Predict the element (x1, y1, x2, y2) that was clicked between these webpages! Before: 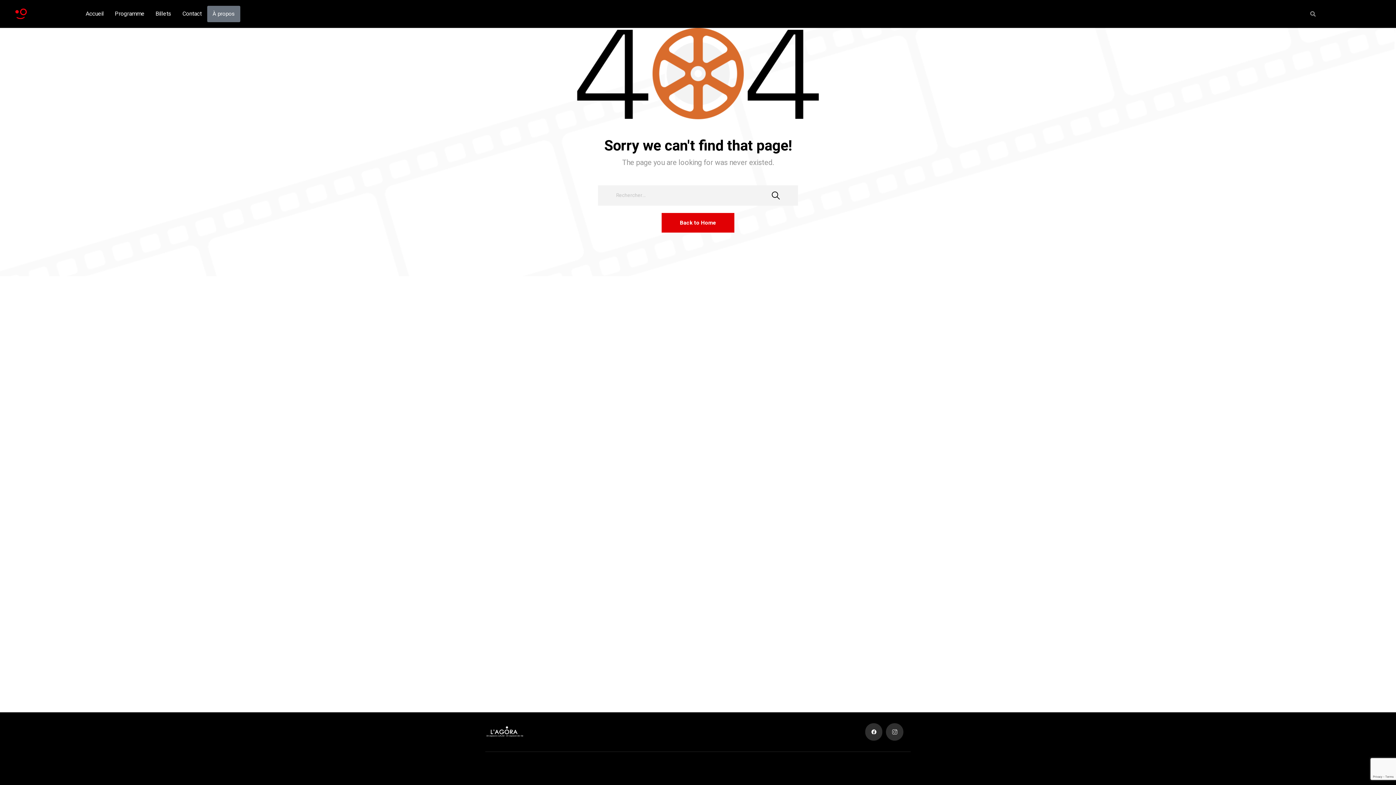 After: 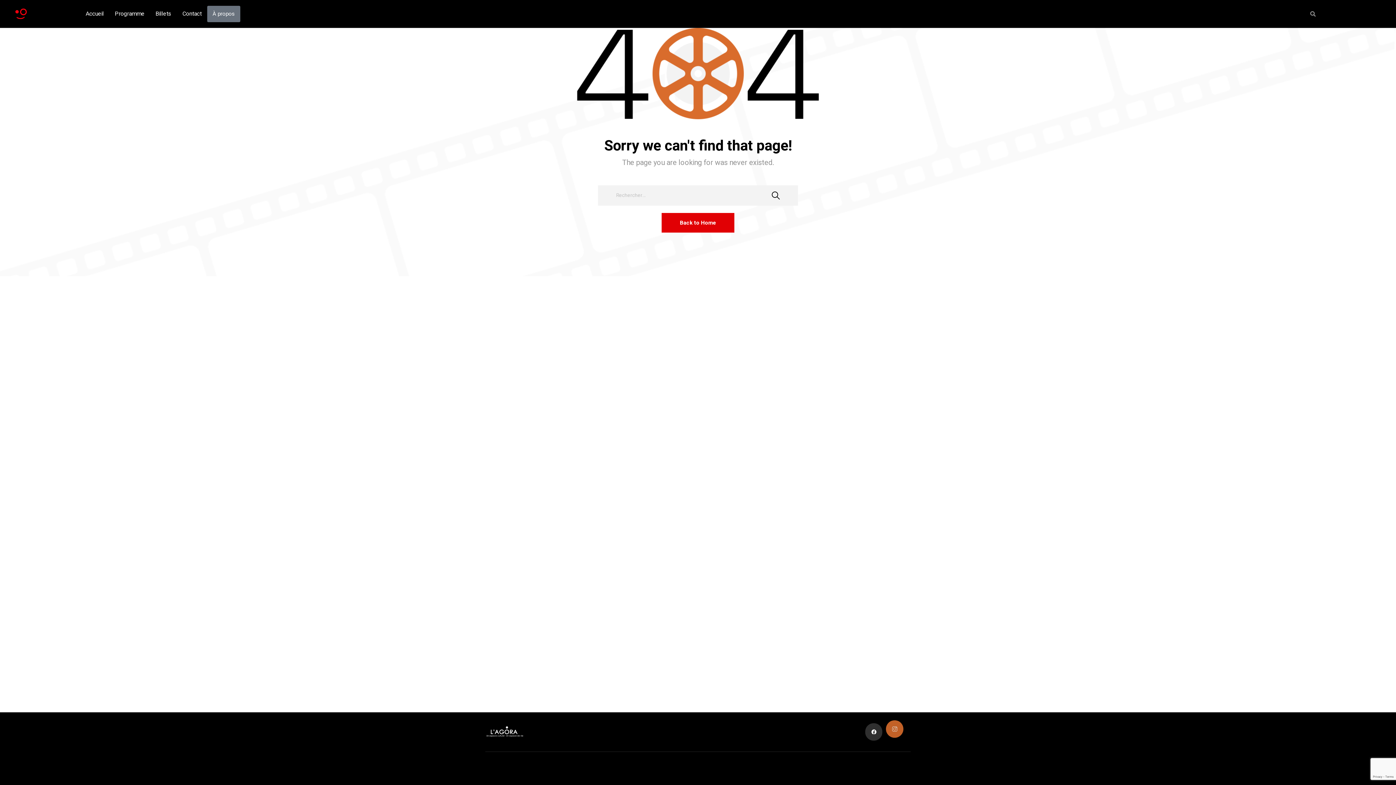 Action: label: Ovaicon-instagram-1 bbox: (886, 723, 903, 740)